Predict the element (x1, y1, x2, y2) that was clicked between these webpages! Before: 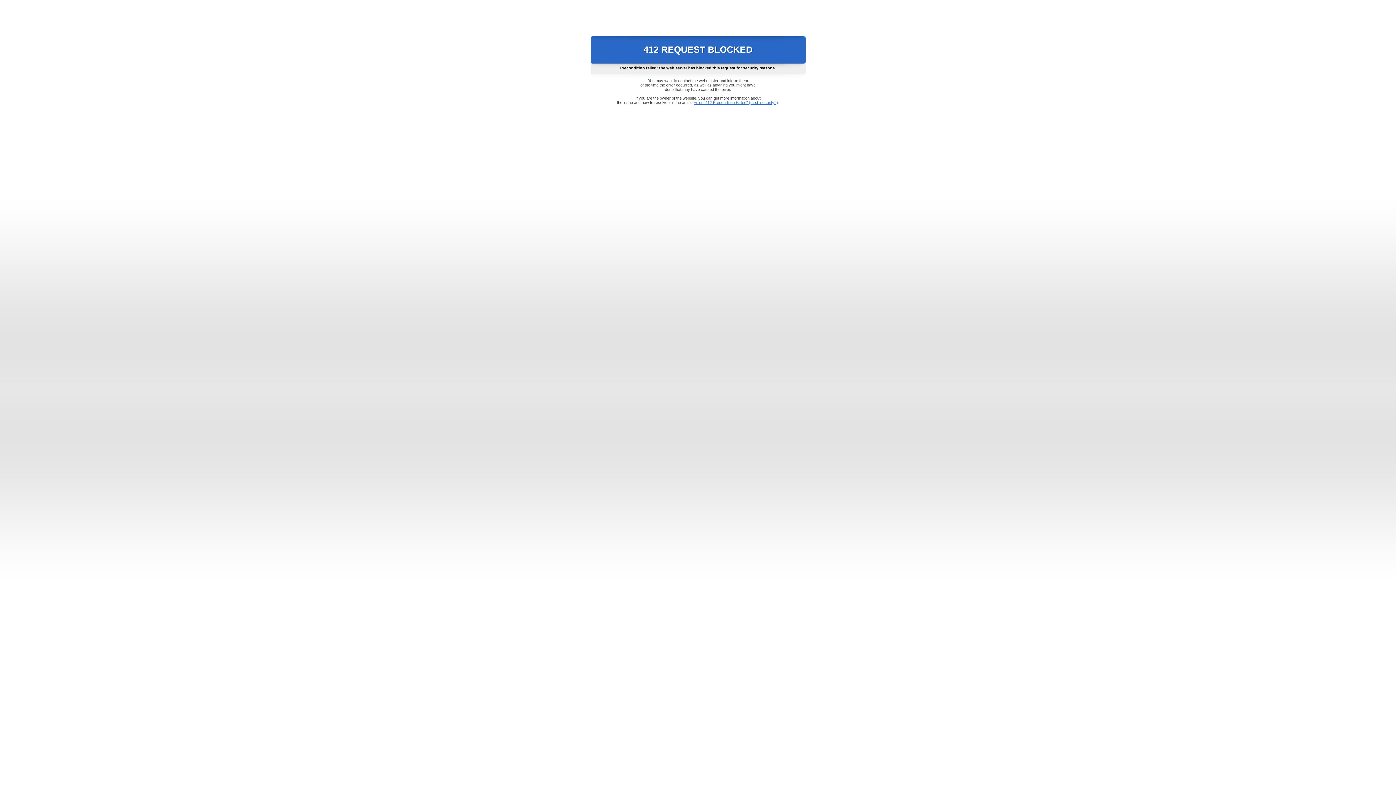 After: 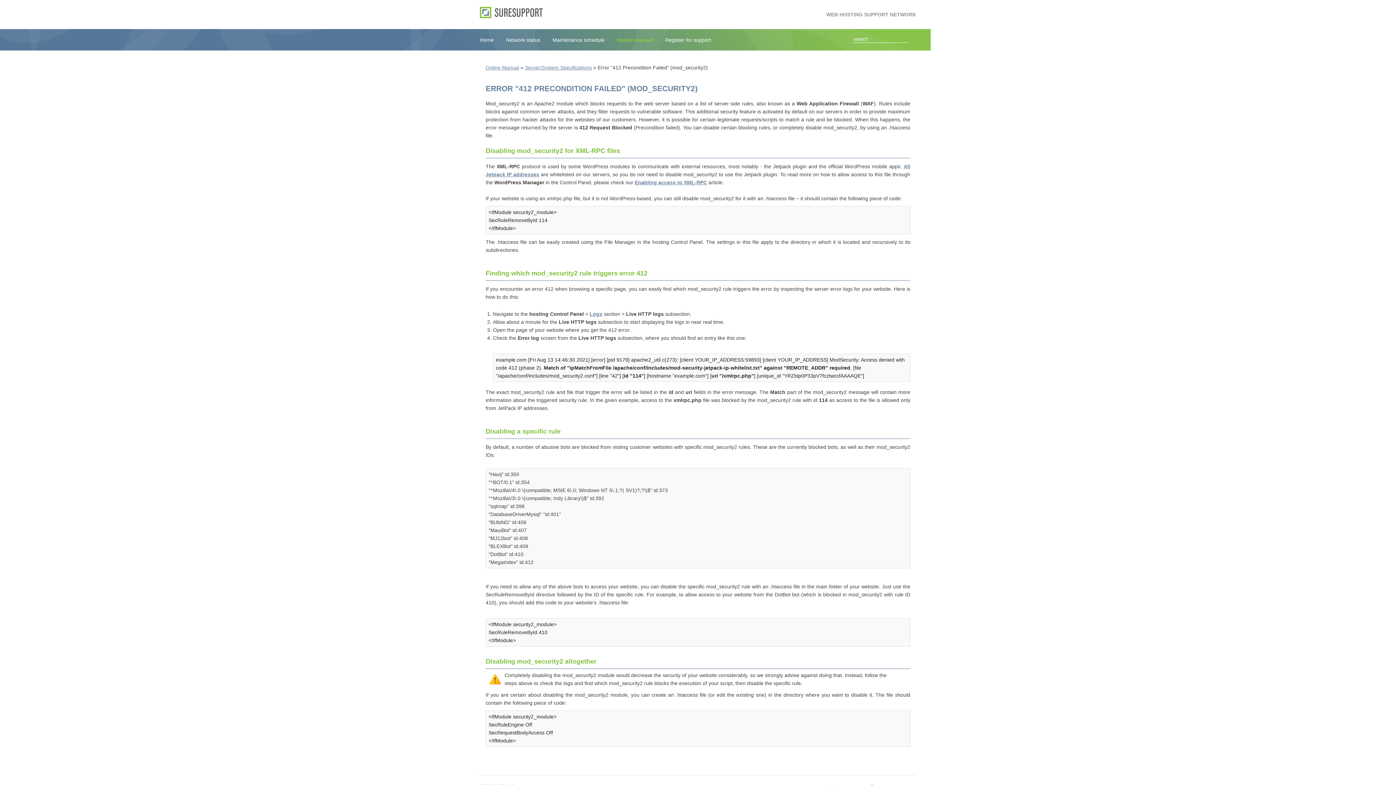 Action: bbox: (693, 100, 778, 104) label: Error "412 Precondition Failed" (mod_security2)